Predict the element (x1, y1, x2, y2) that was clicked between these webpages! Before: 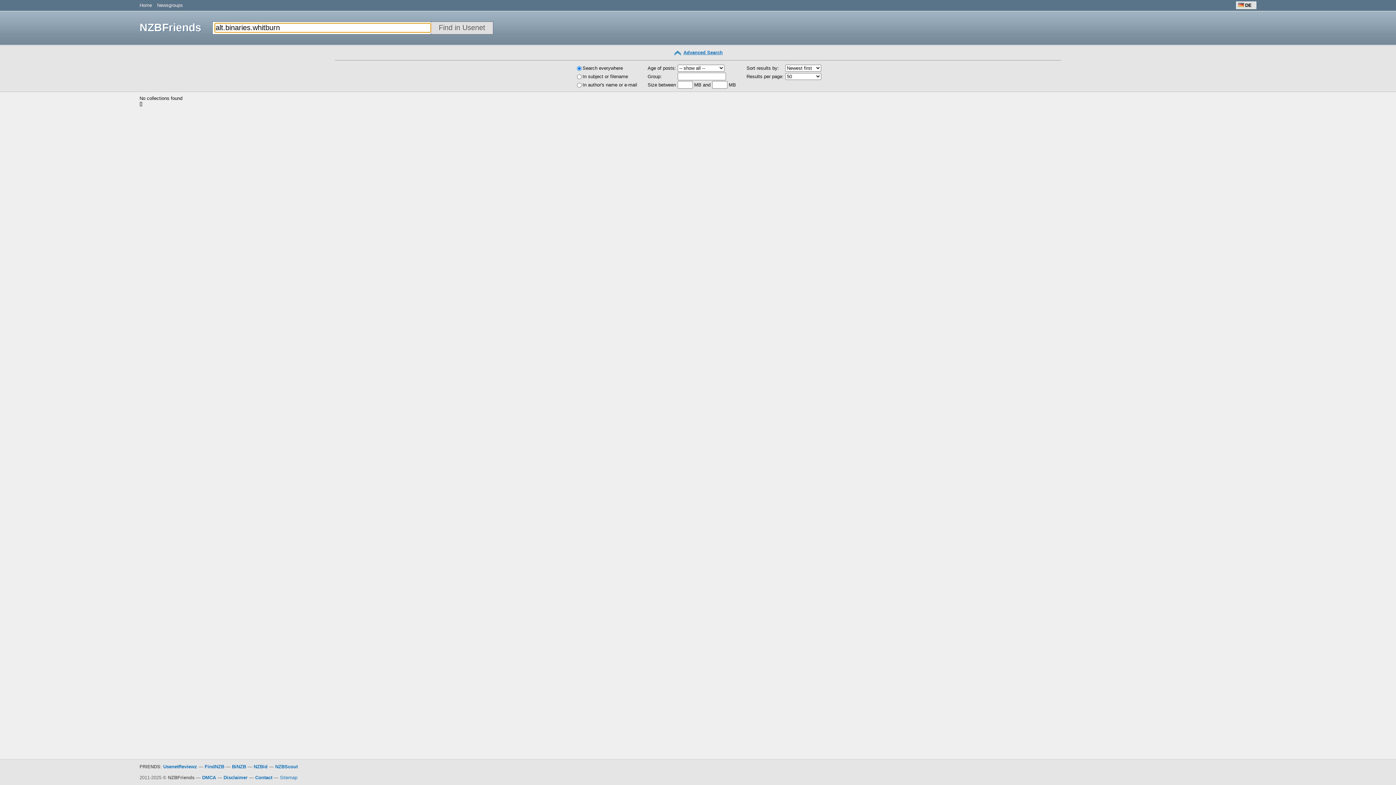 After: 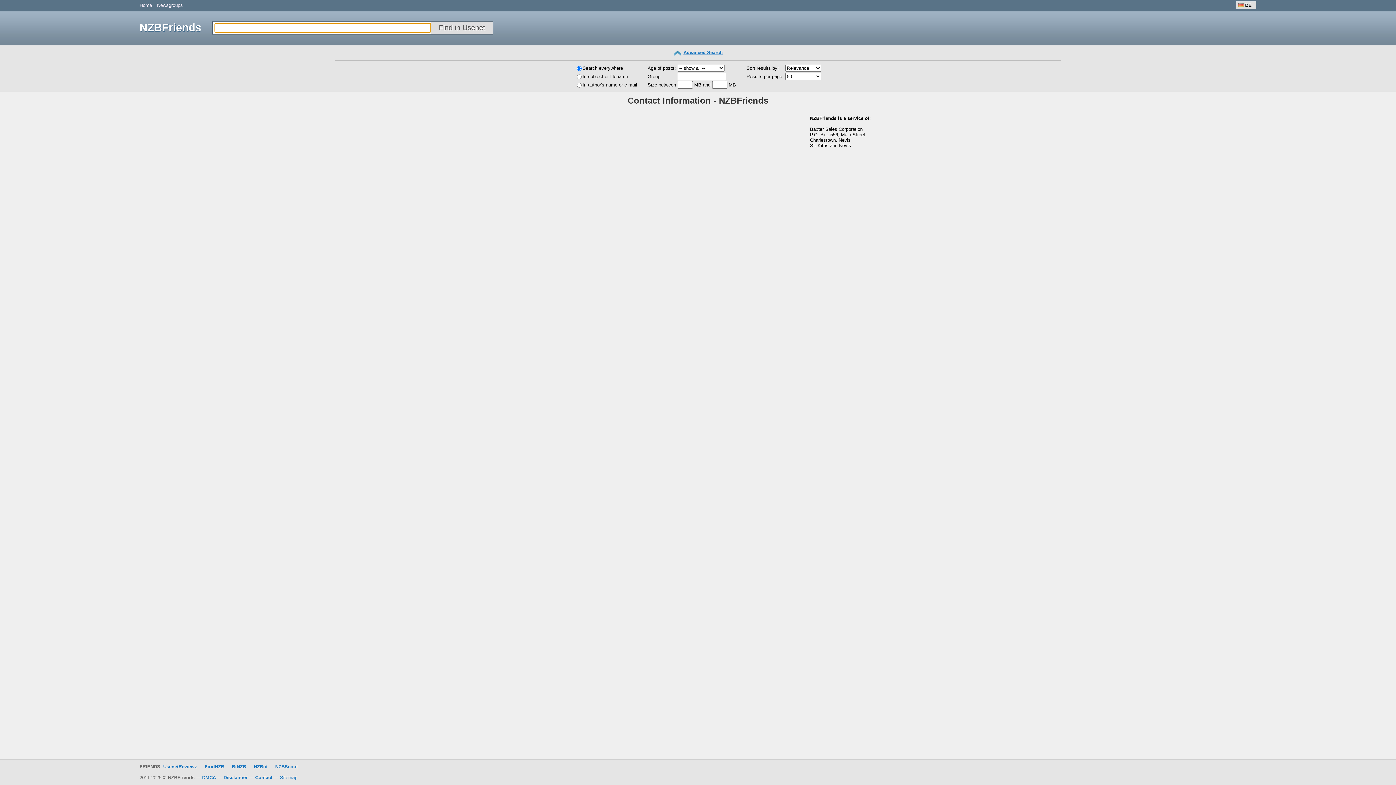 Action: label: Contact bbox: (255, 775, 272, 780)